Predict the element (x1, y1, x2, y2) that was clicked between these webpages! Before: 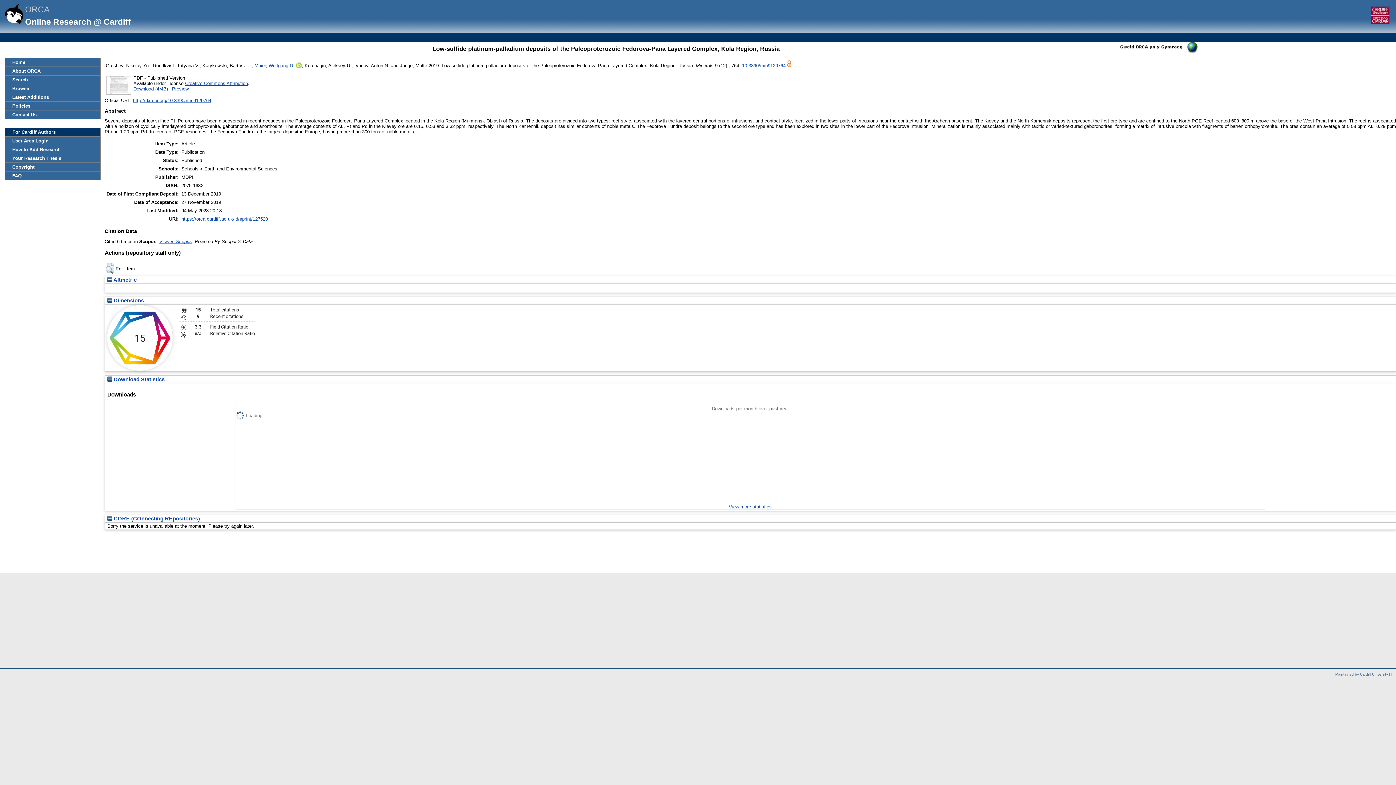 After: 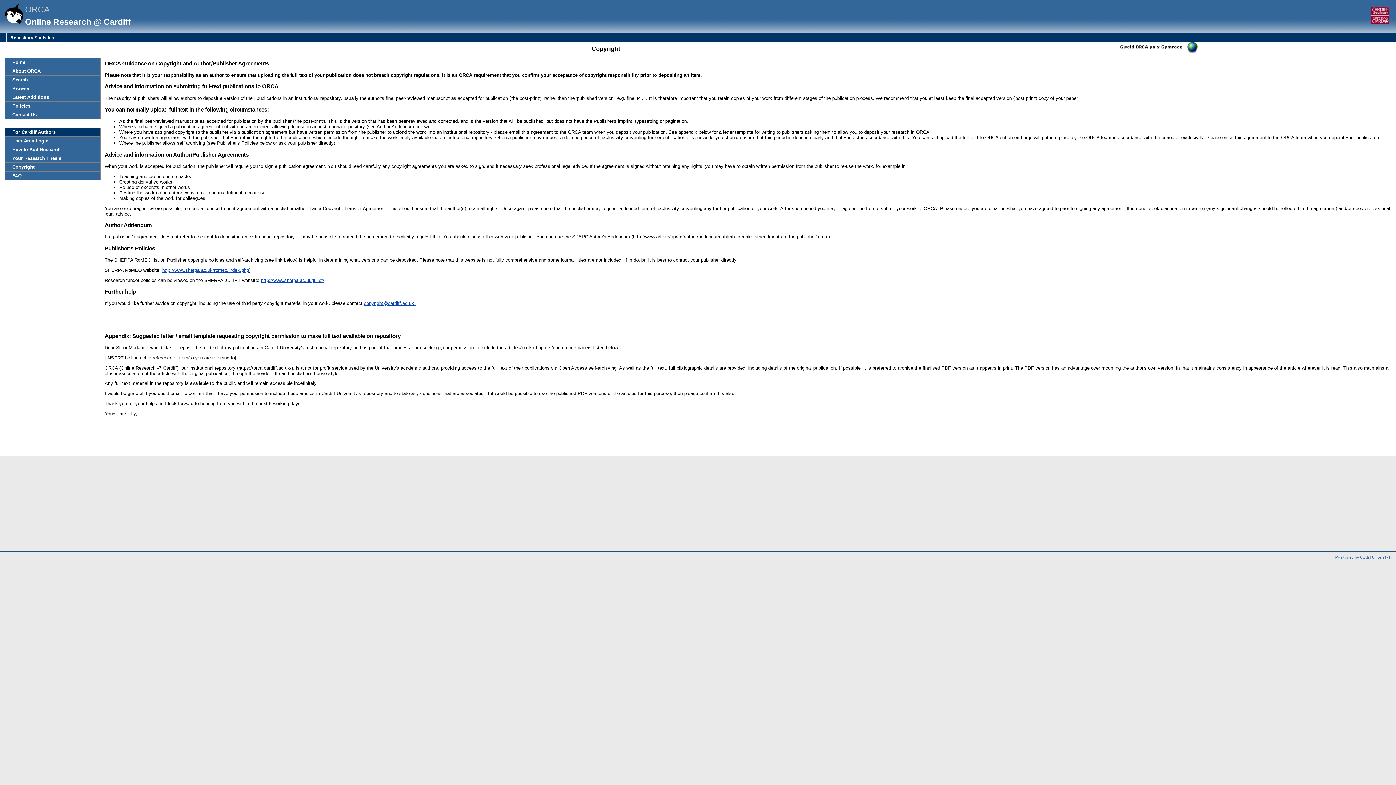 Action: bbox: (5, 162, 100, 171) label: Copyright